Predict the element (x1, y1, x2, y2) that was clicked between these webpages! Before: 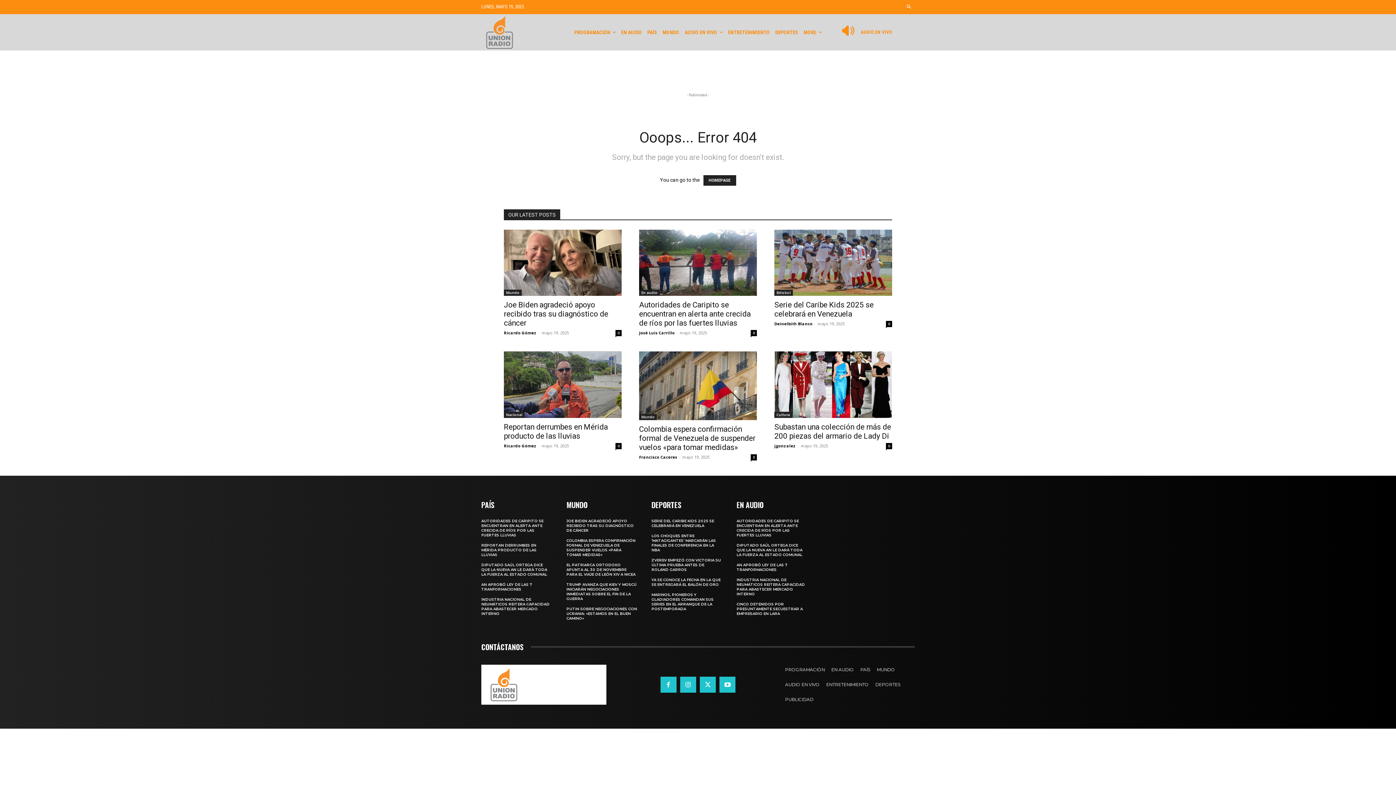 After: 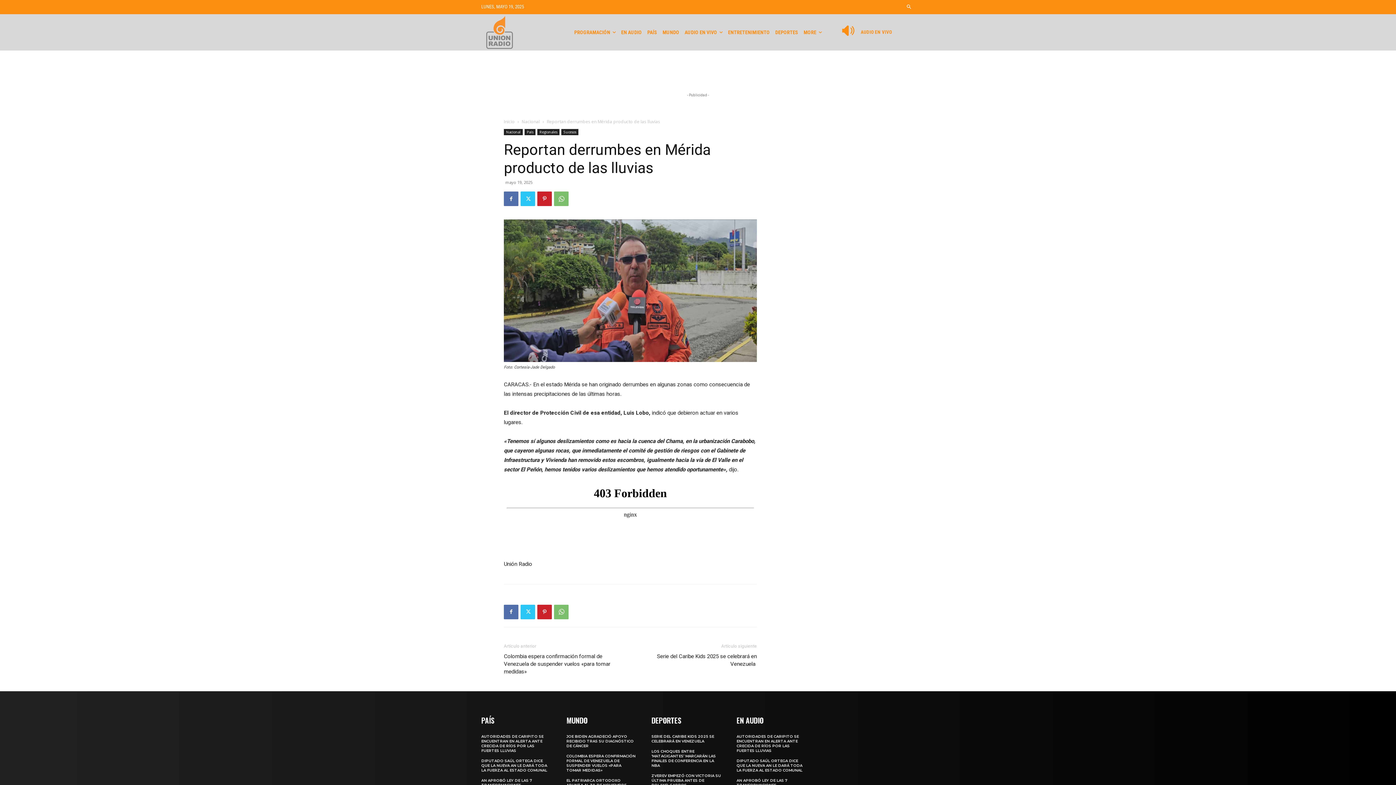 Action: bbox: (504, 455, 608, 473) label: Reportan derrumbes en Mérida producto de las lluvias